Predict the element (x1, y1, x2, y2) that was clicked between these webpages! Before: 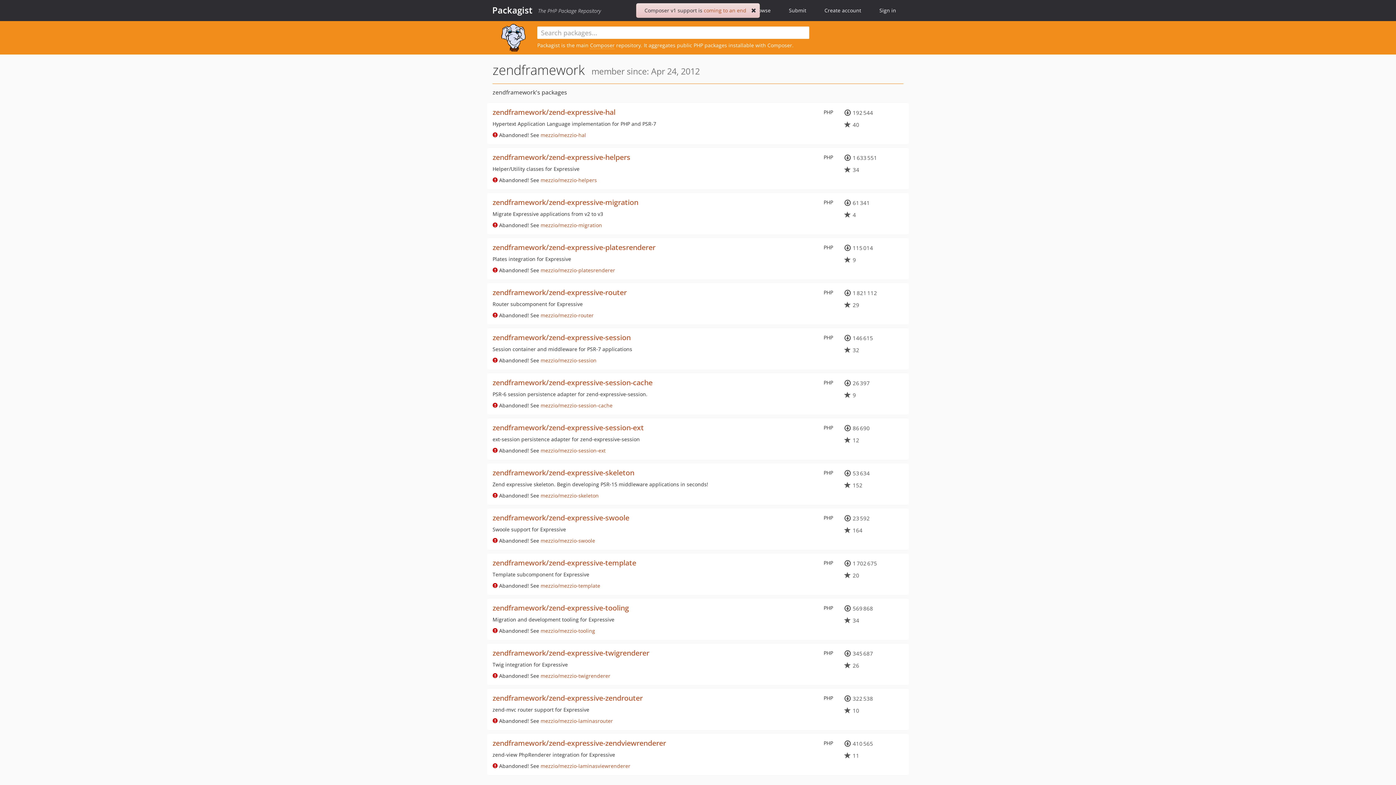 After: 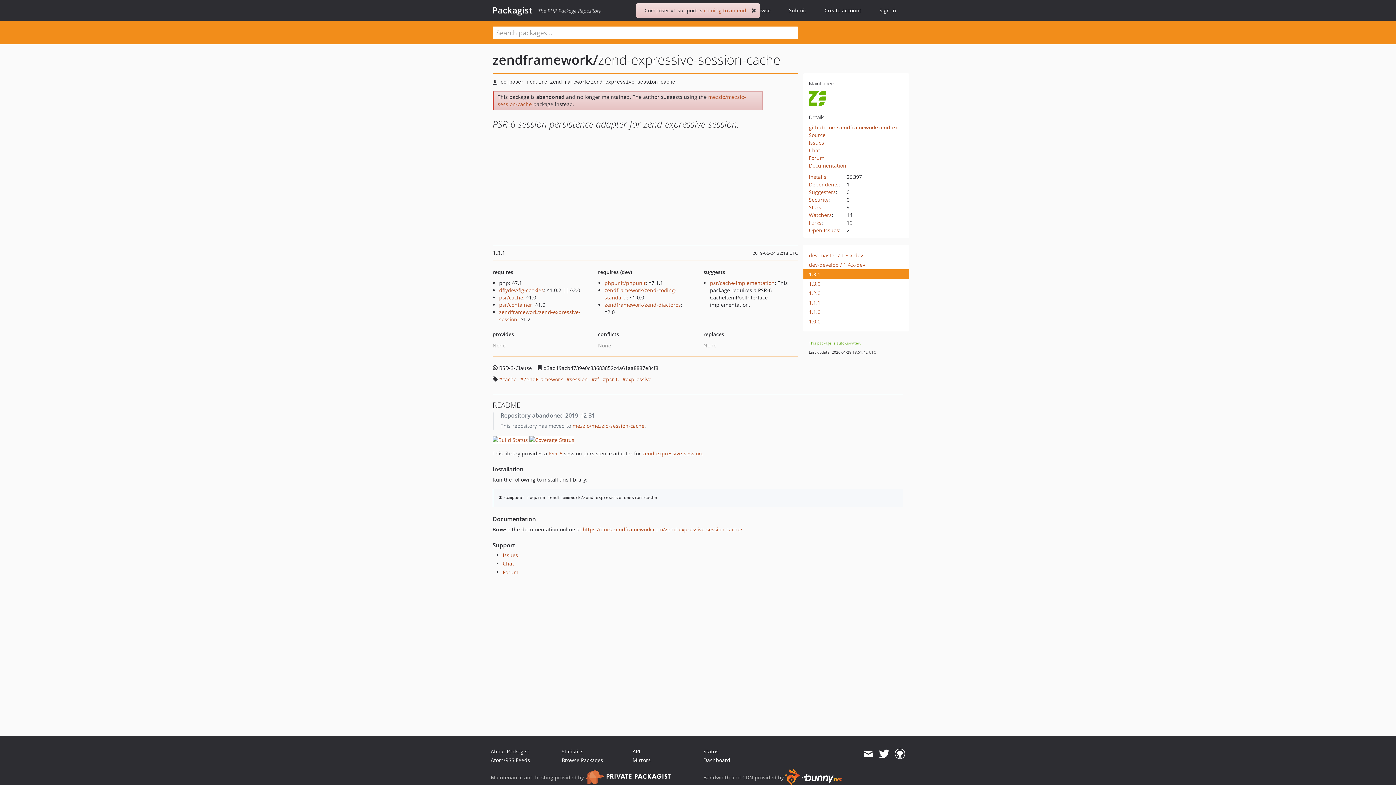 Action: bbox: (492, 377, 652, 387) label: zendframework/zend-expressive-session-cache